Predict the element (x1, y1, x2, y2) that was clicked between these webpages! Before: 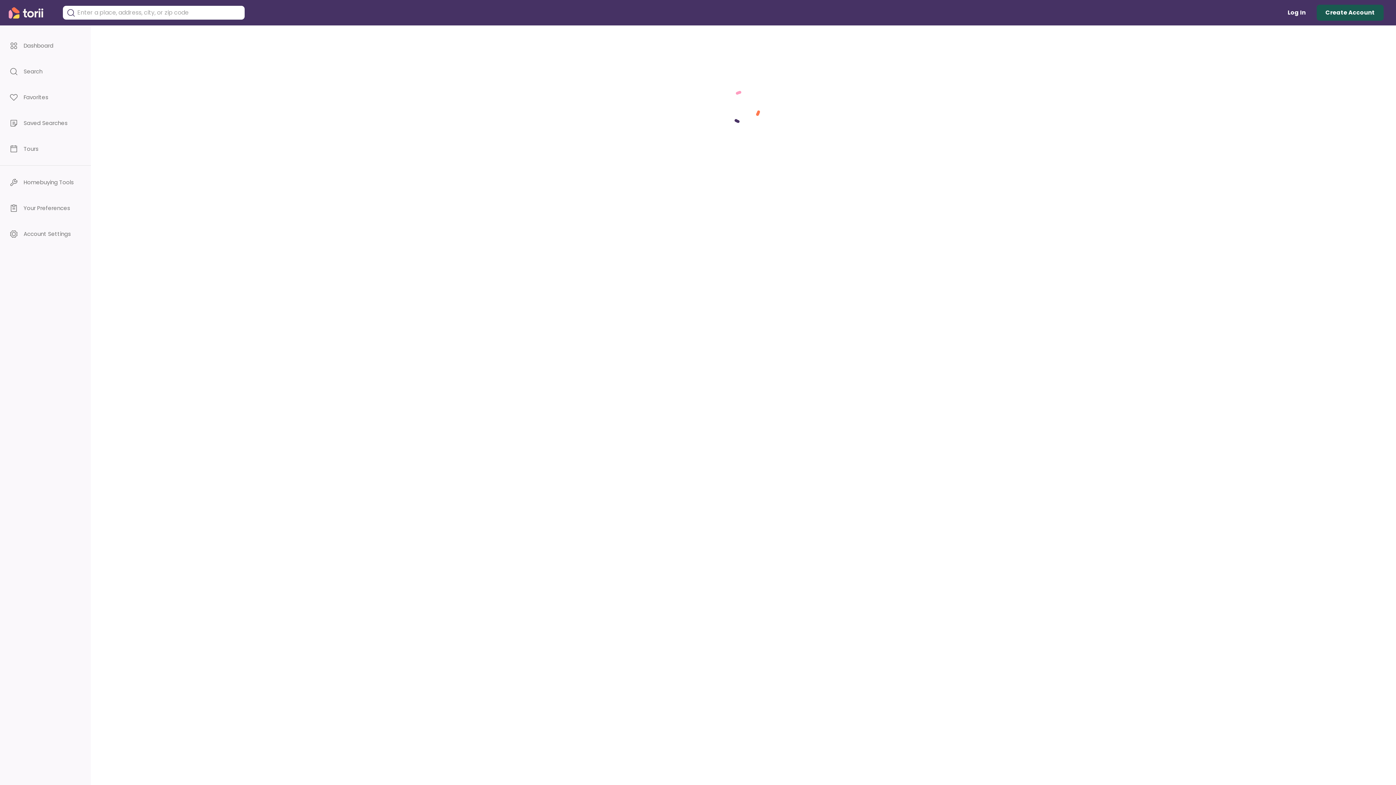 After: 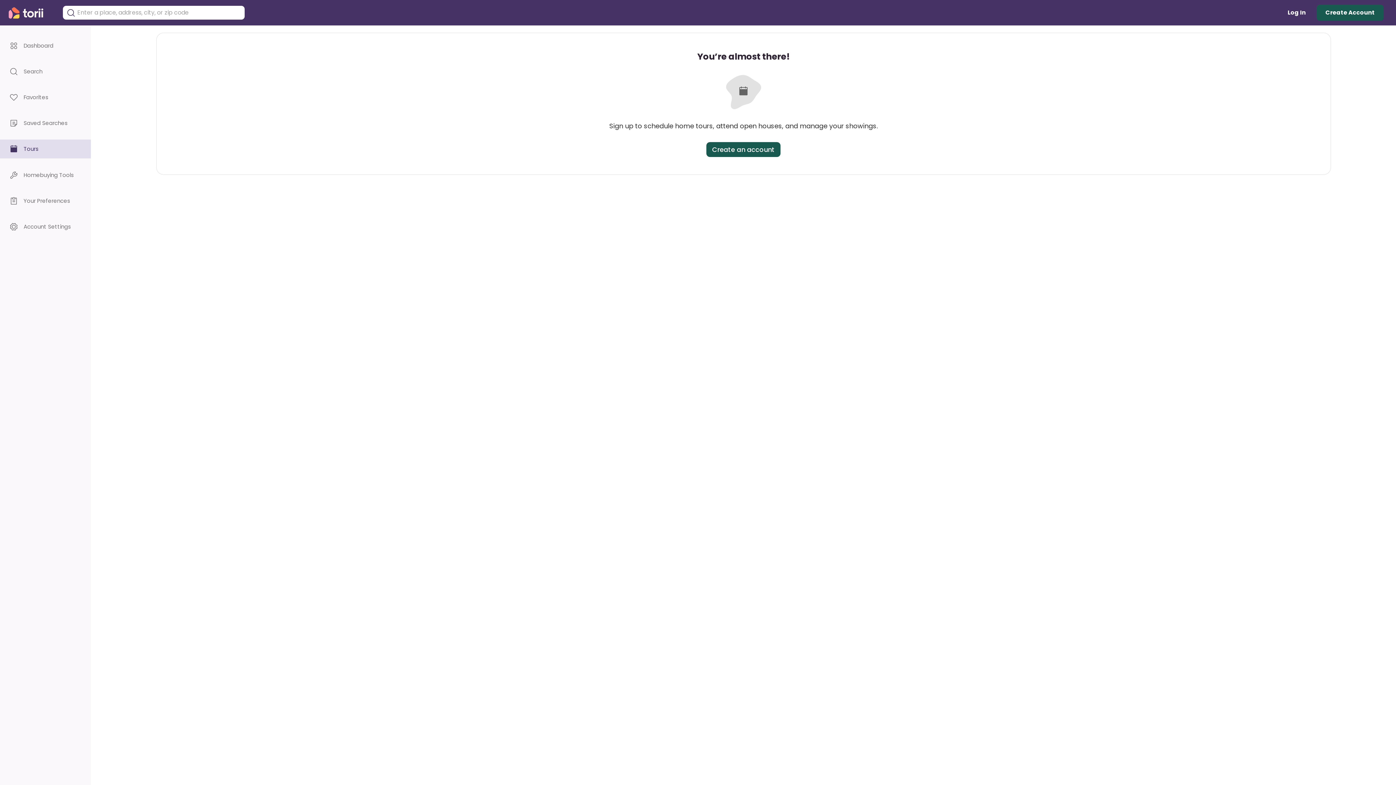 Action: label: Tours bbox: (0, 139, 90, 158)